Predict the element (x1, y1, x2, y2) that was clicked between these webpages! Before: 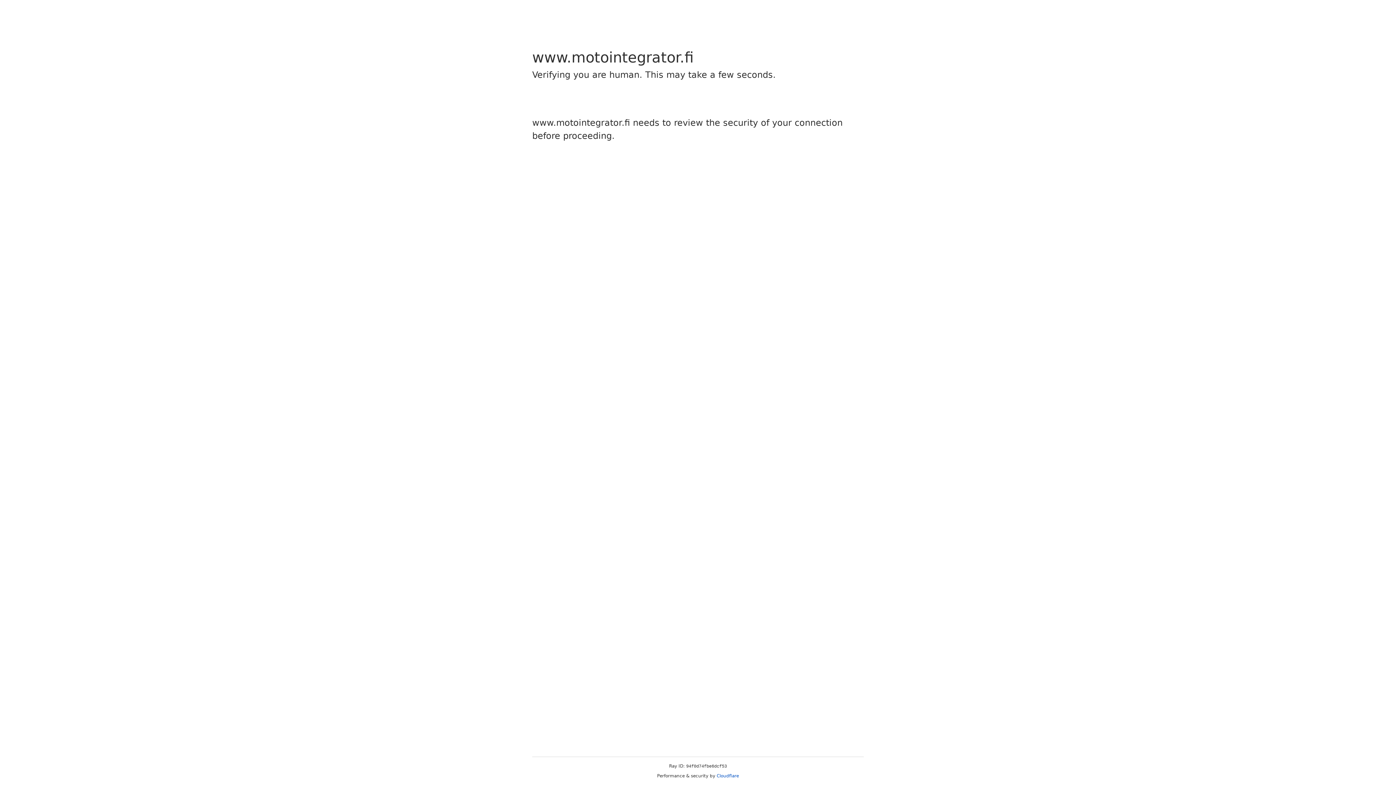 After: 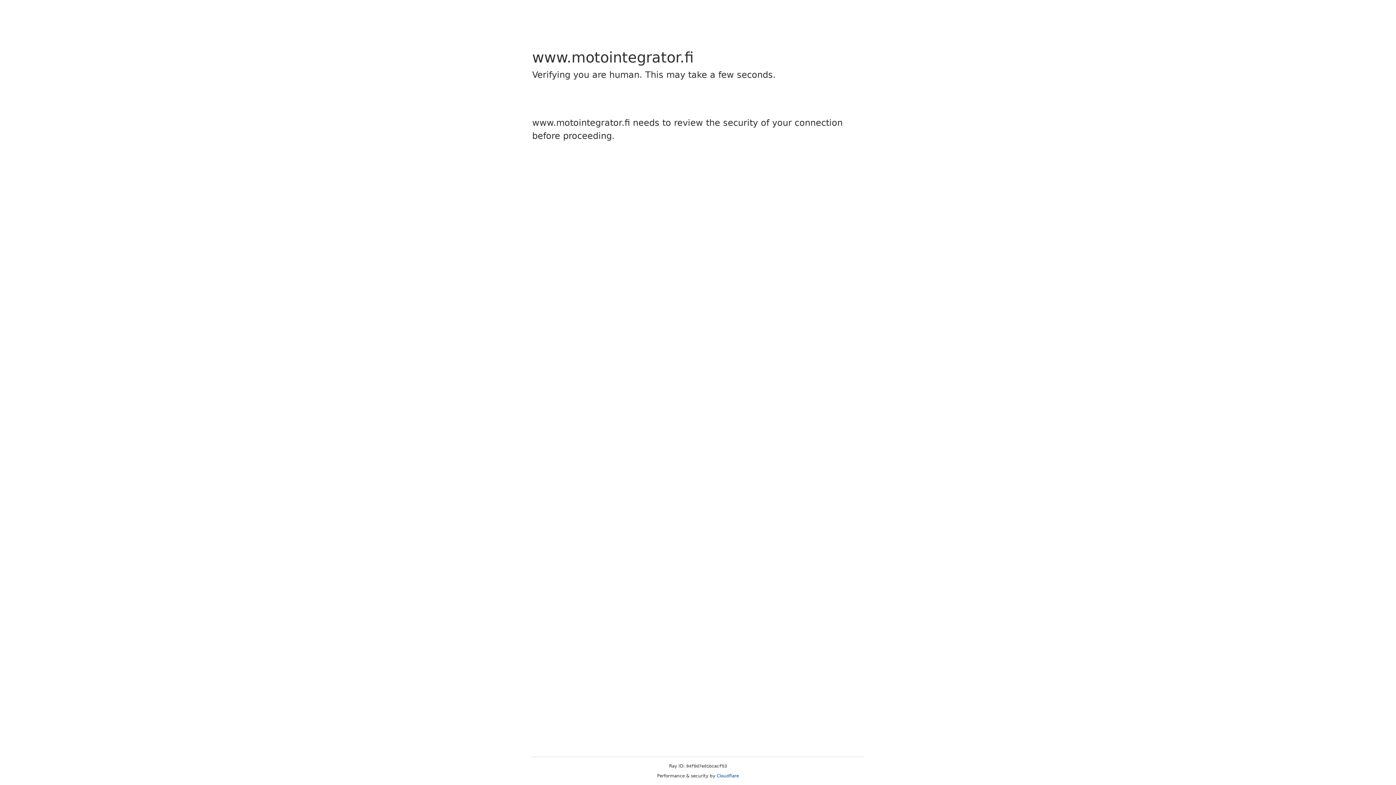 Action: bbox: (716, 773, 739, 778) label: Cloudflare